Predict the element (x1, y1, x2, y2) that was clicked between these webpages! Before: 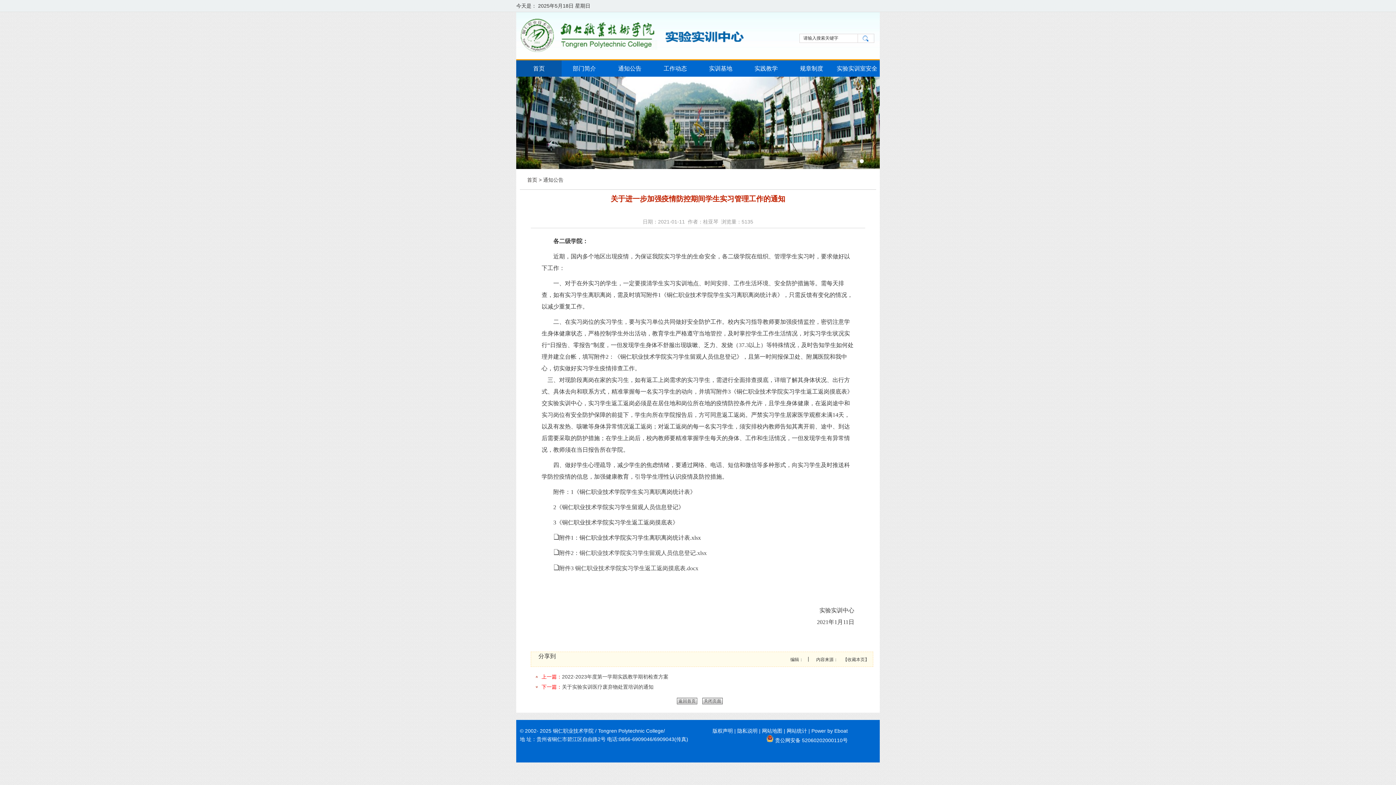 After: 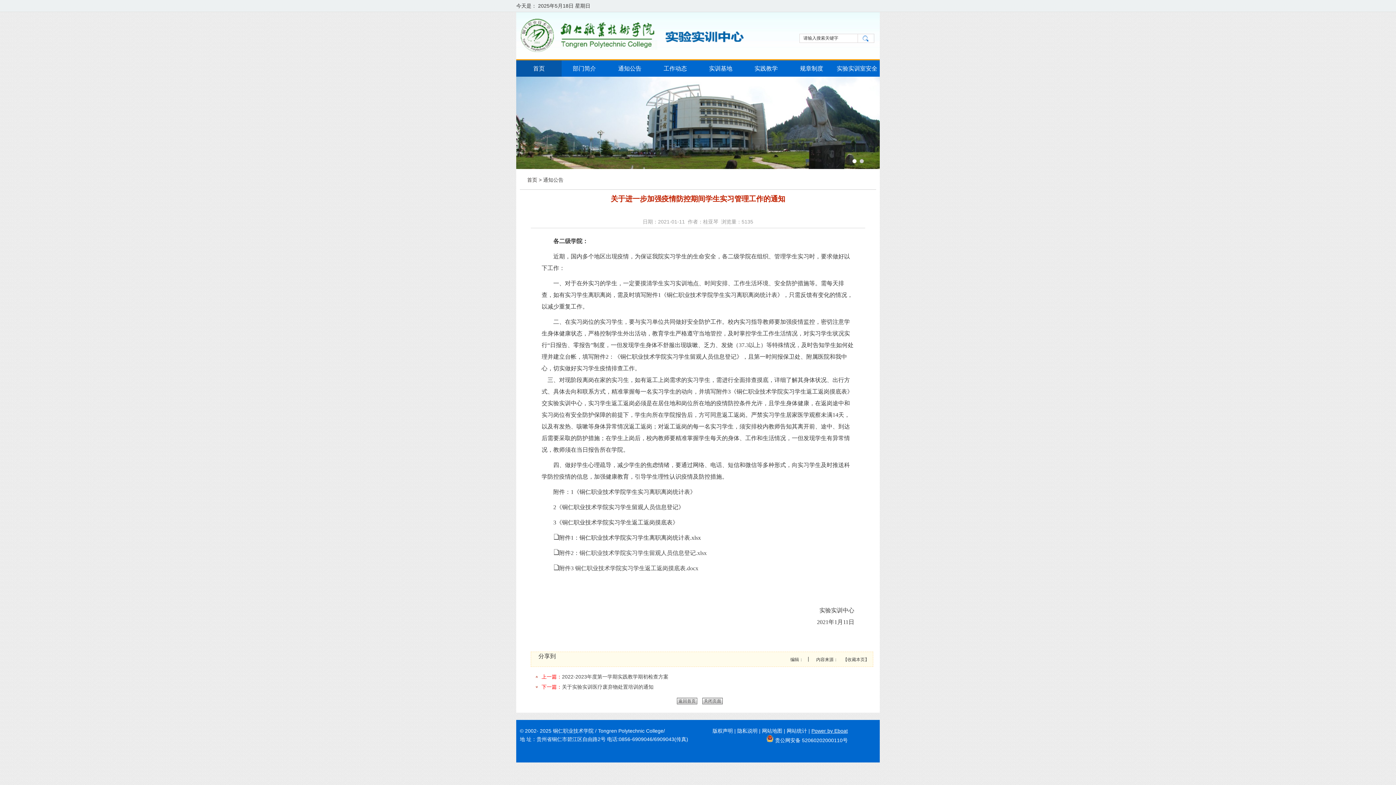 Action: bbox: (811, 728, 848, 734) label: Power by Eboat